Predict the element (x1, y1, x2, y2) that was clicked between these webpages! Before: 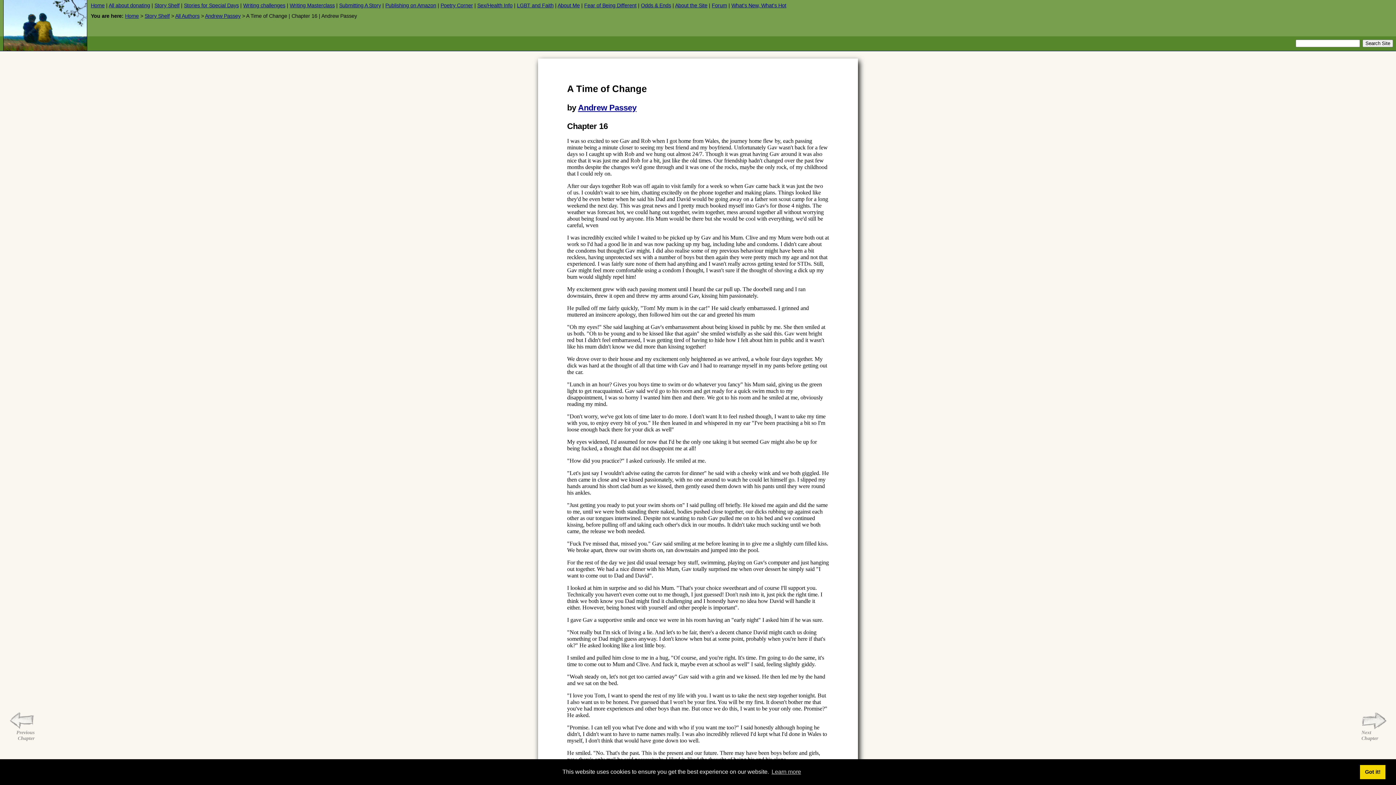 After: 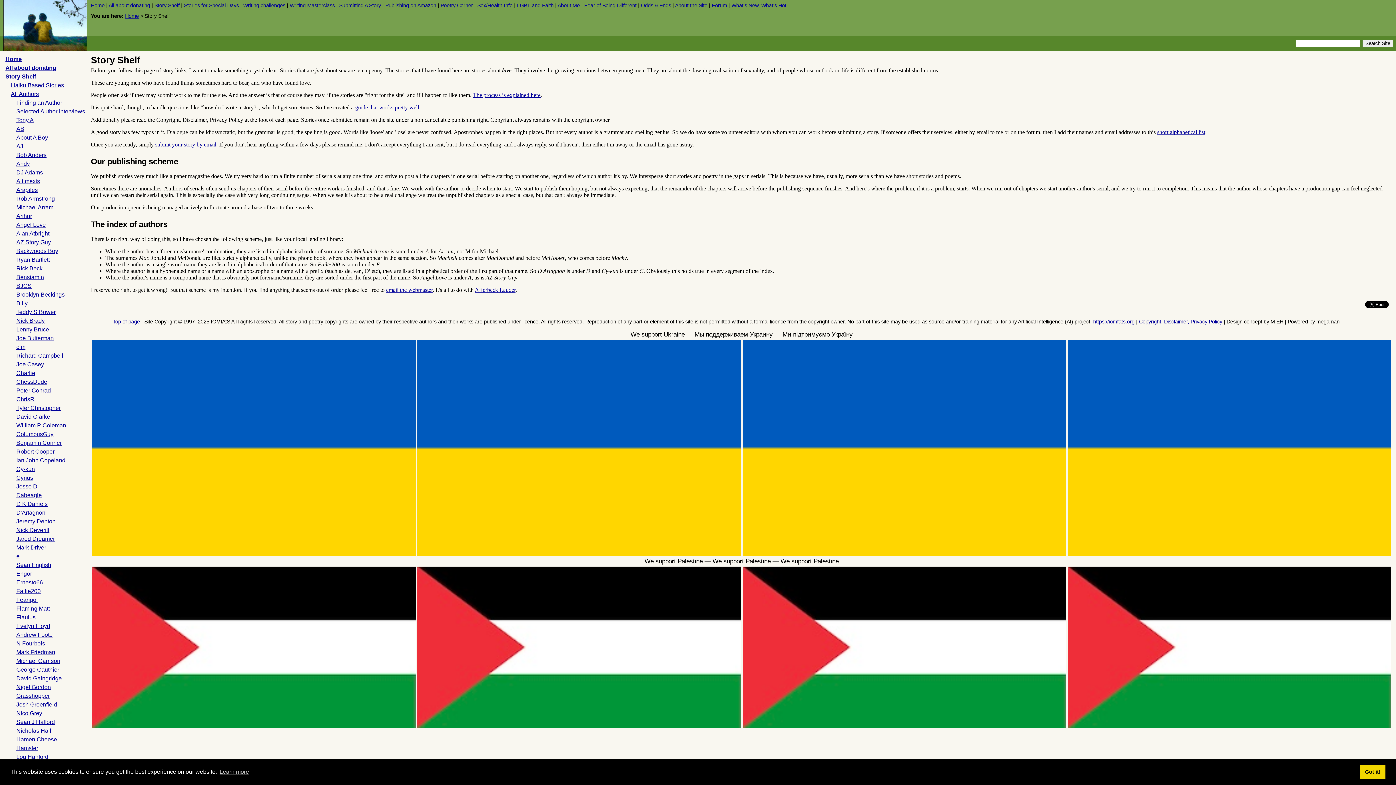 Action: label: Story Shelf bbox: (144, 13, 169, 18)